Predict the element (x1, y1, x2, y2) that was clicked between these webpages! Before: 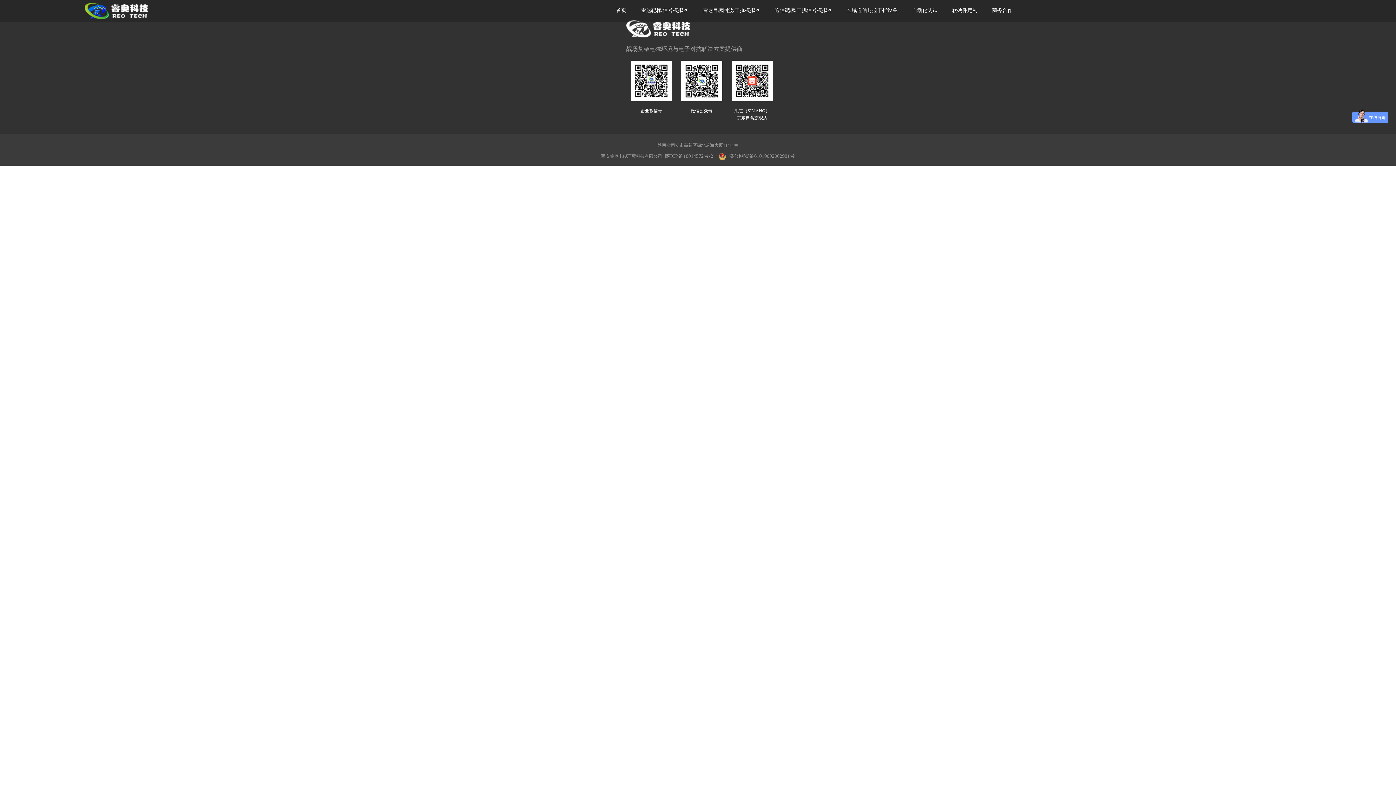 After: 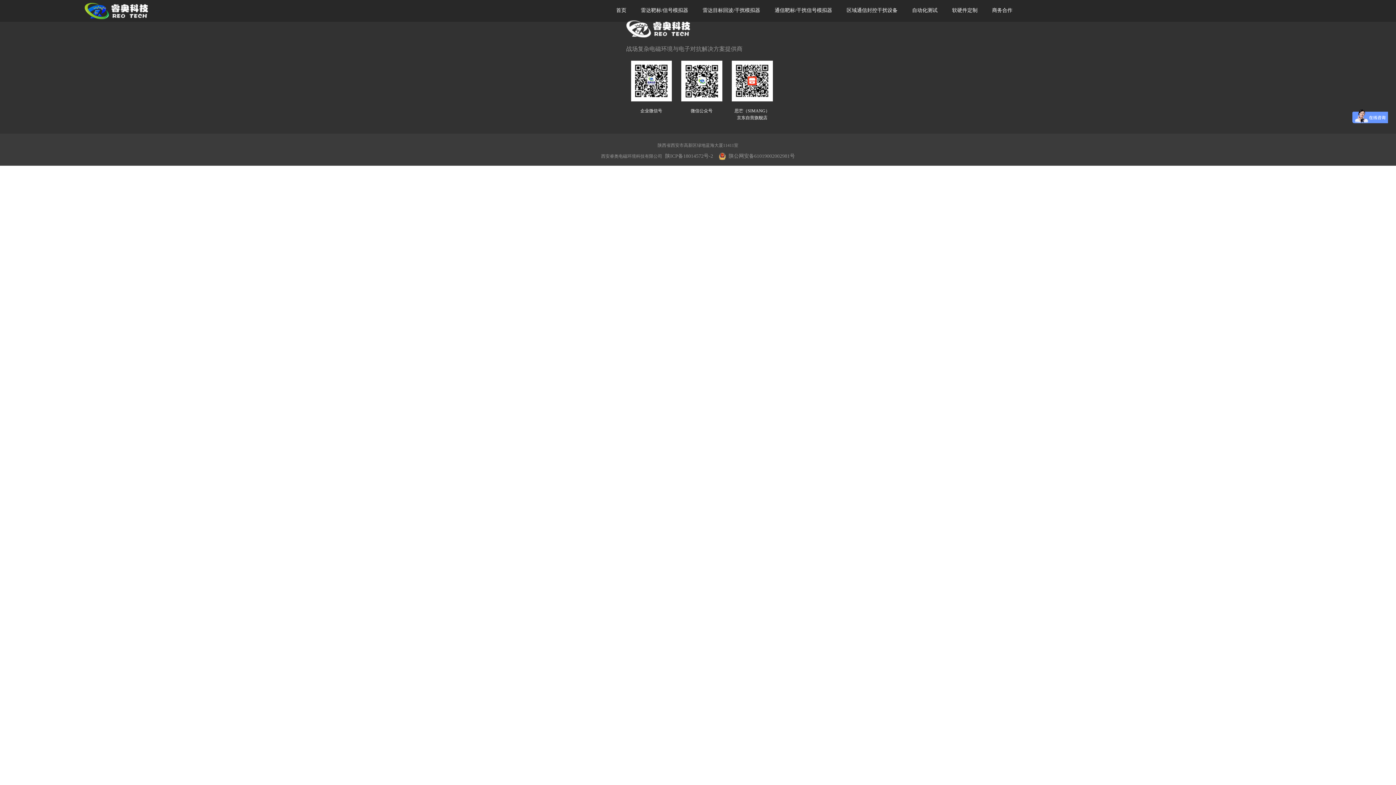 Action: label: 陕公网安备61019002002981号 bbox: (713, 153, 795, 158)